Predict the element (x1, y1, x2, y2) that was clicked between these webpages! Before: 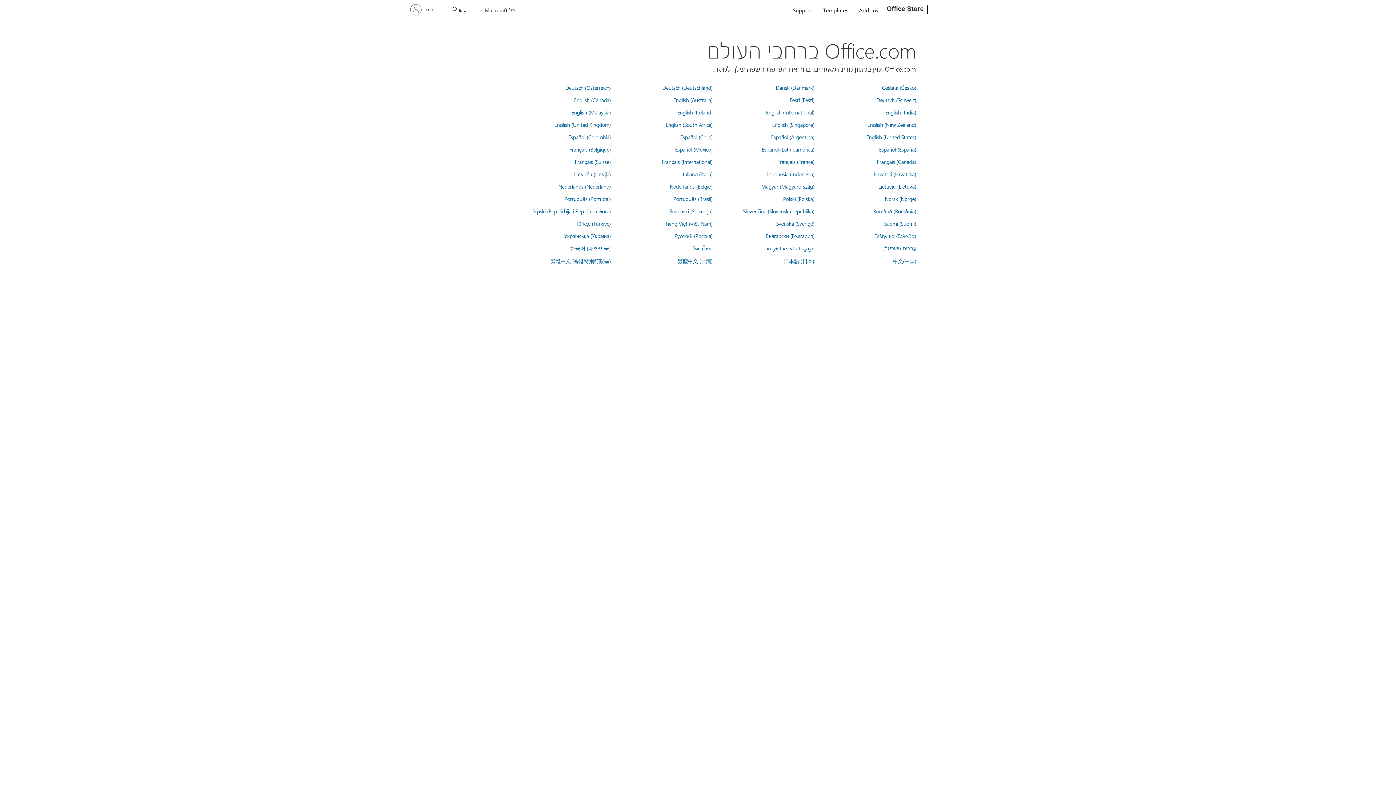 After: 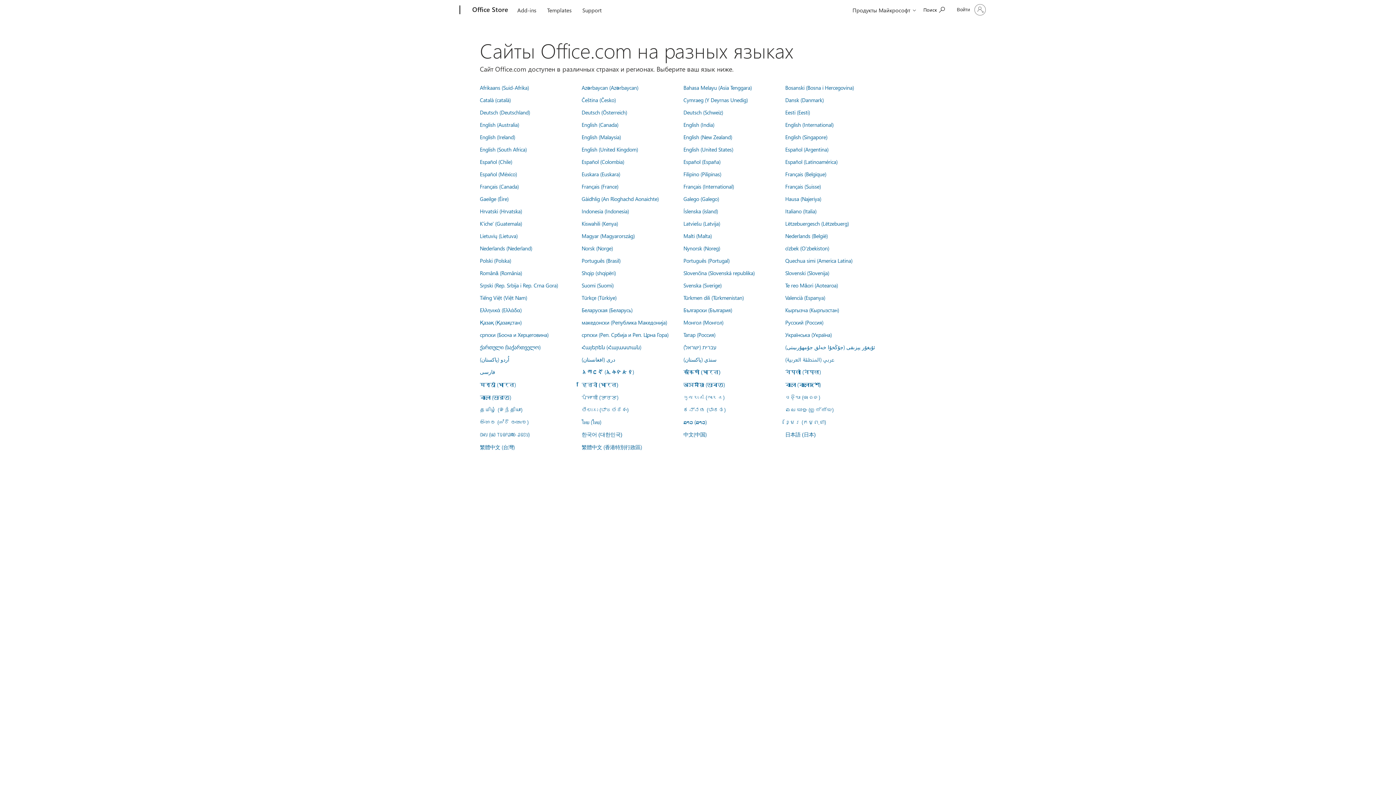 Action: bbox: (674, 232, 712, 239) label: Русский (Россия)